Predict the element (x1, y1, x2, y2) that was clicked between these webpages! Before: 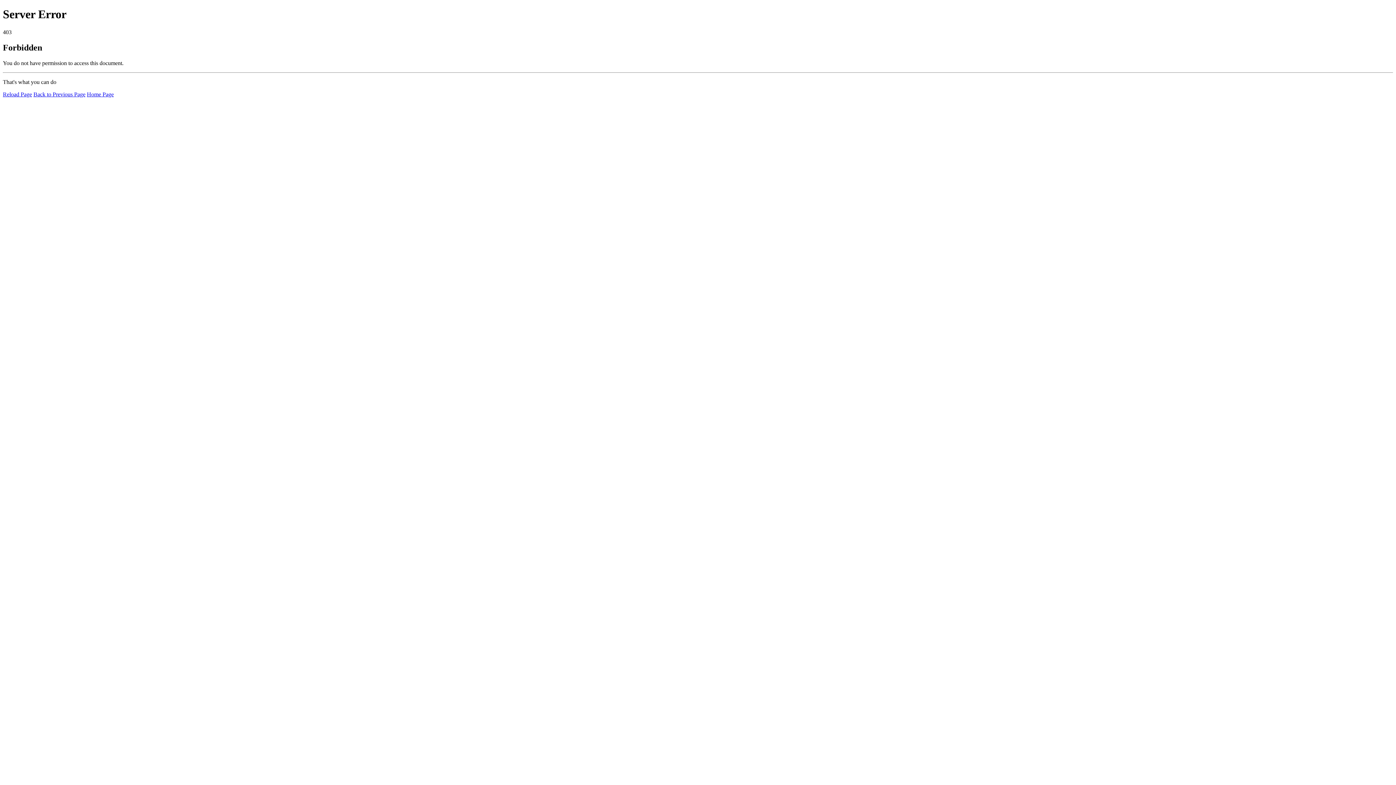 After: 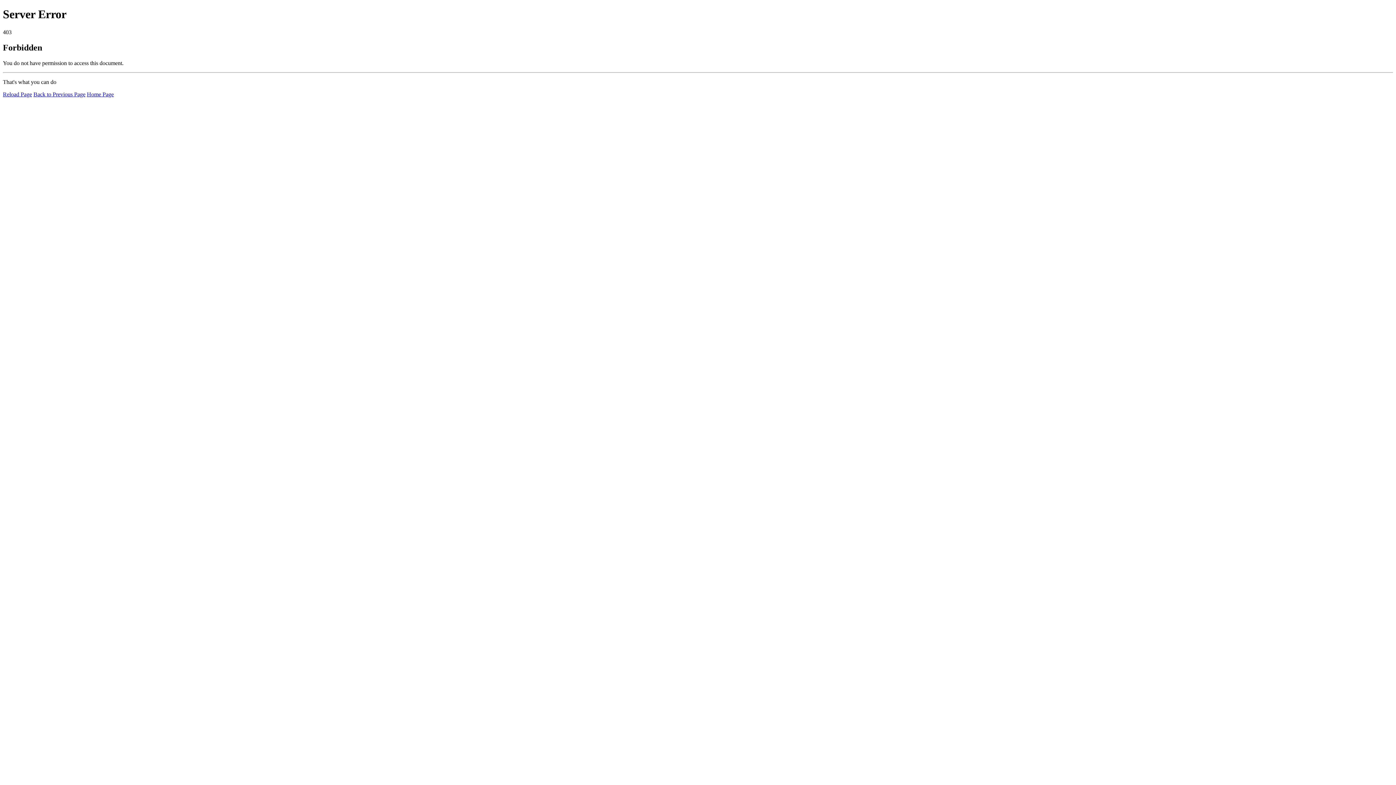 Action: label: Reload Page bbox: (2, 91, 32, 97)